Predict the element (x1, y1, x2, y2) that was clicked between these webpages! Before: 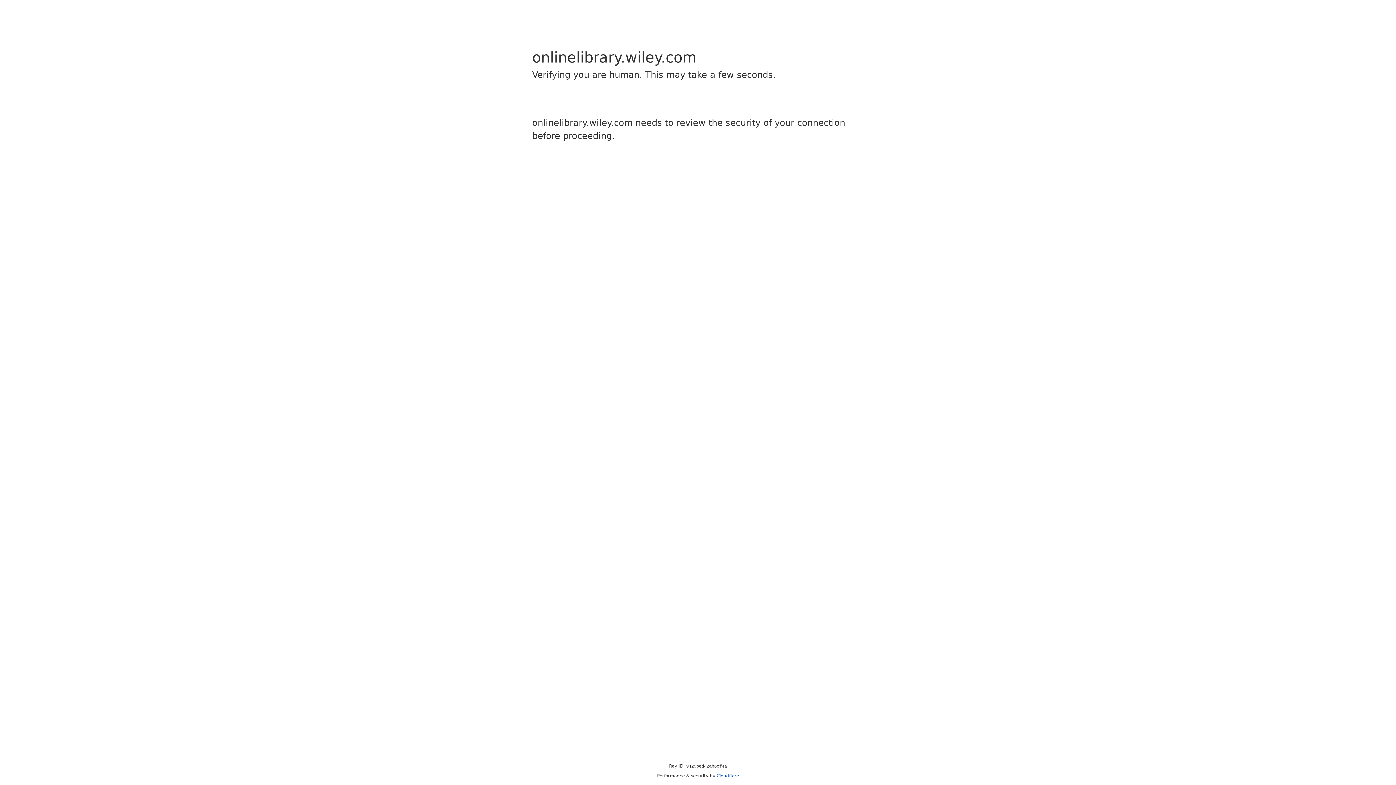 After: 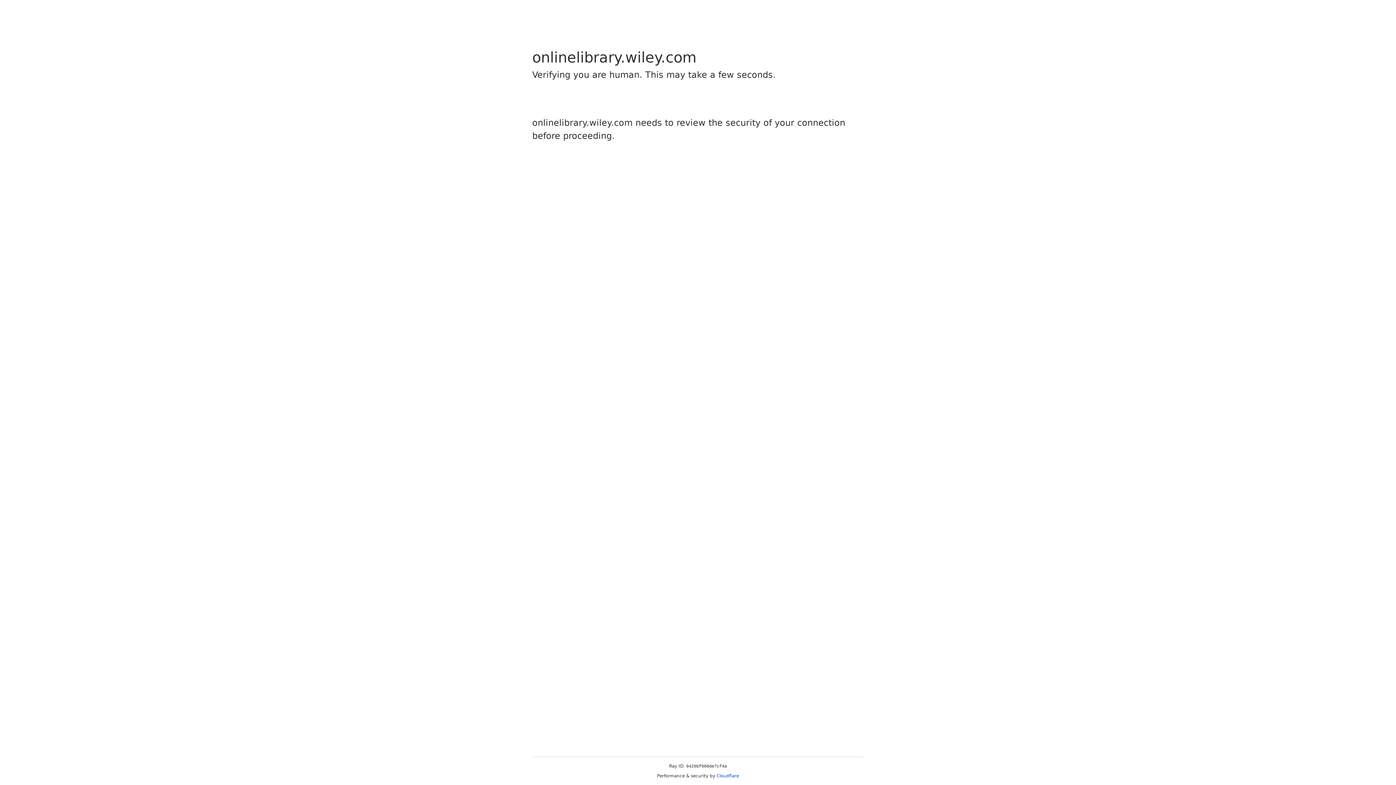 Action: label: Cloudflare bbox: (716, 773, 739, 778)